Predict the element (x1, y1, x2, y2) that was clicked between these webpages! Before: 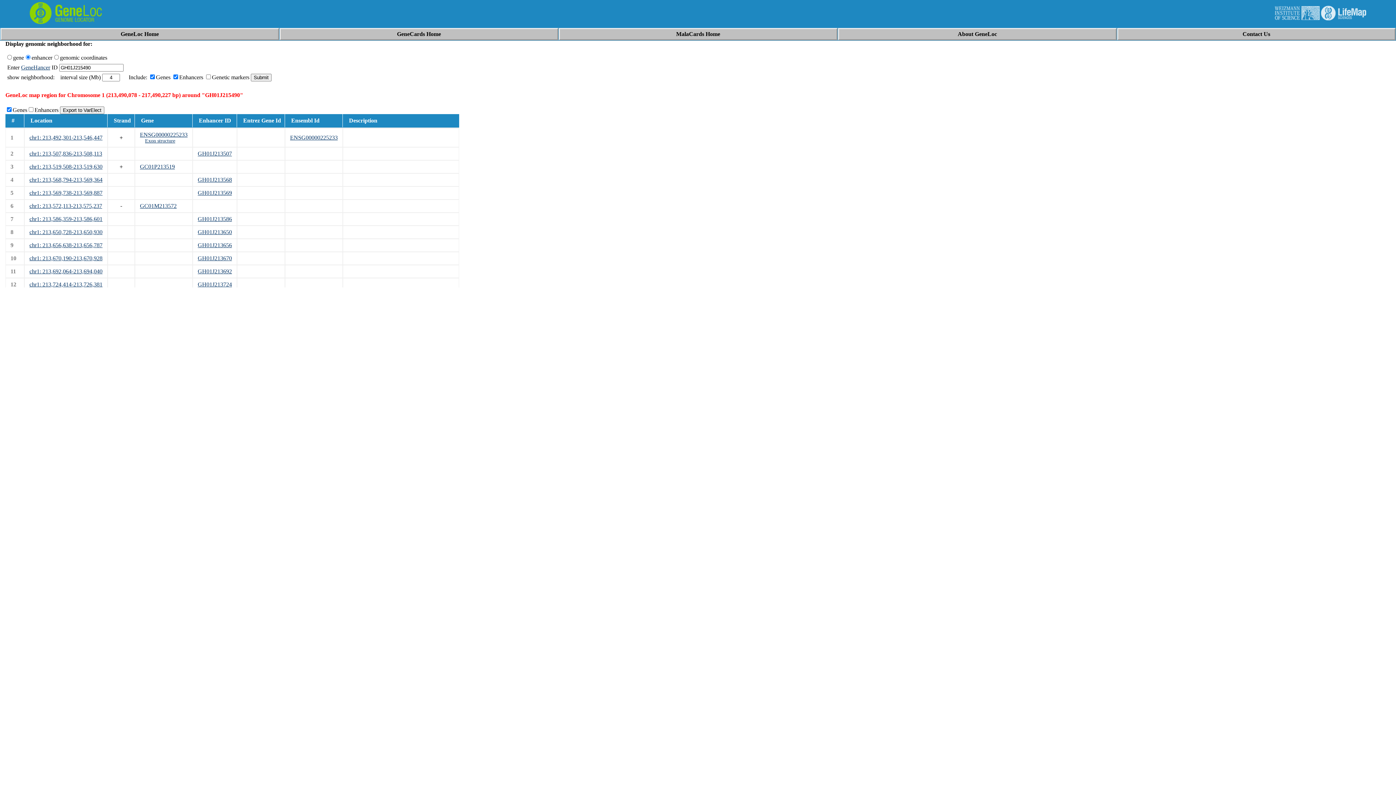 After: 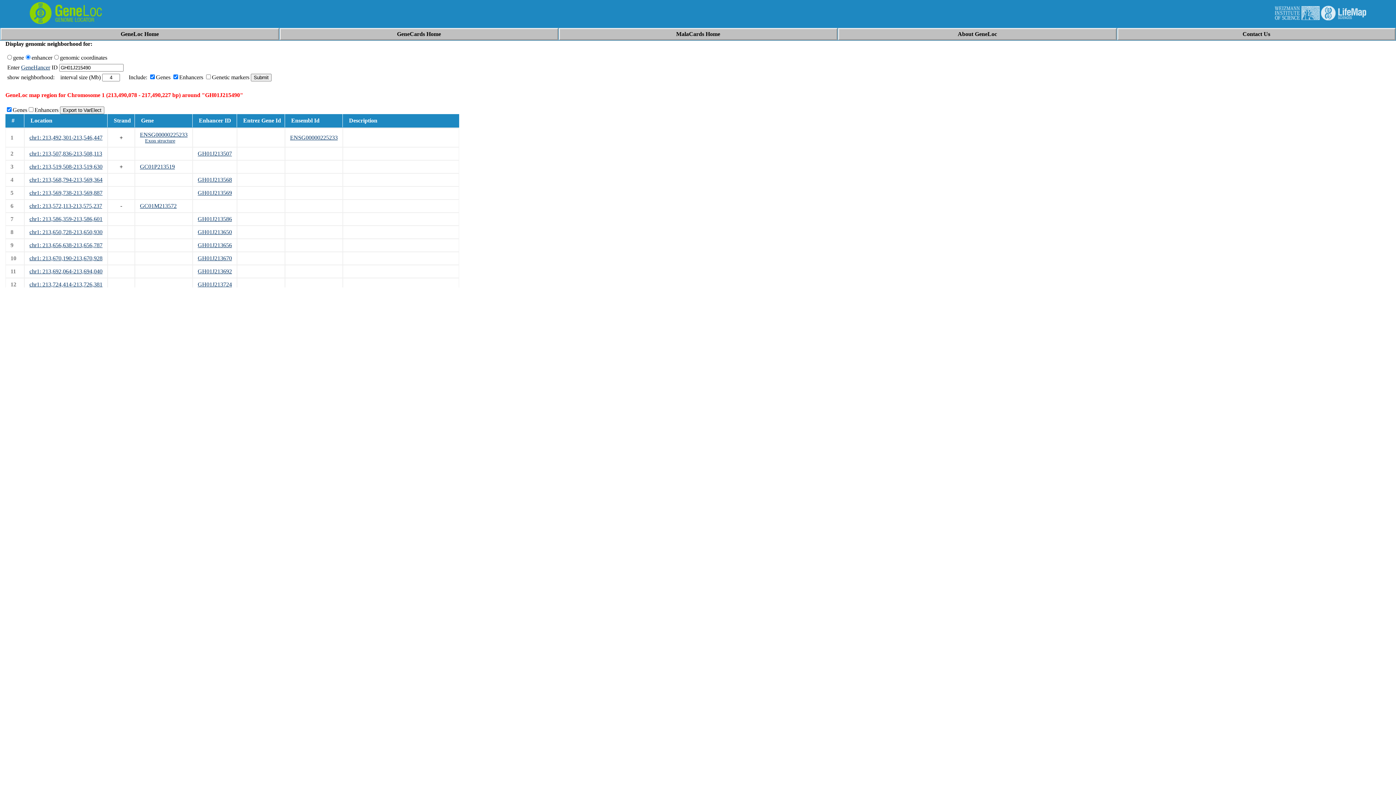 Action: label: Contact Us bbox: (1242, 30, 1270, 37)